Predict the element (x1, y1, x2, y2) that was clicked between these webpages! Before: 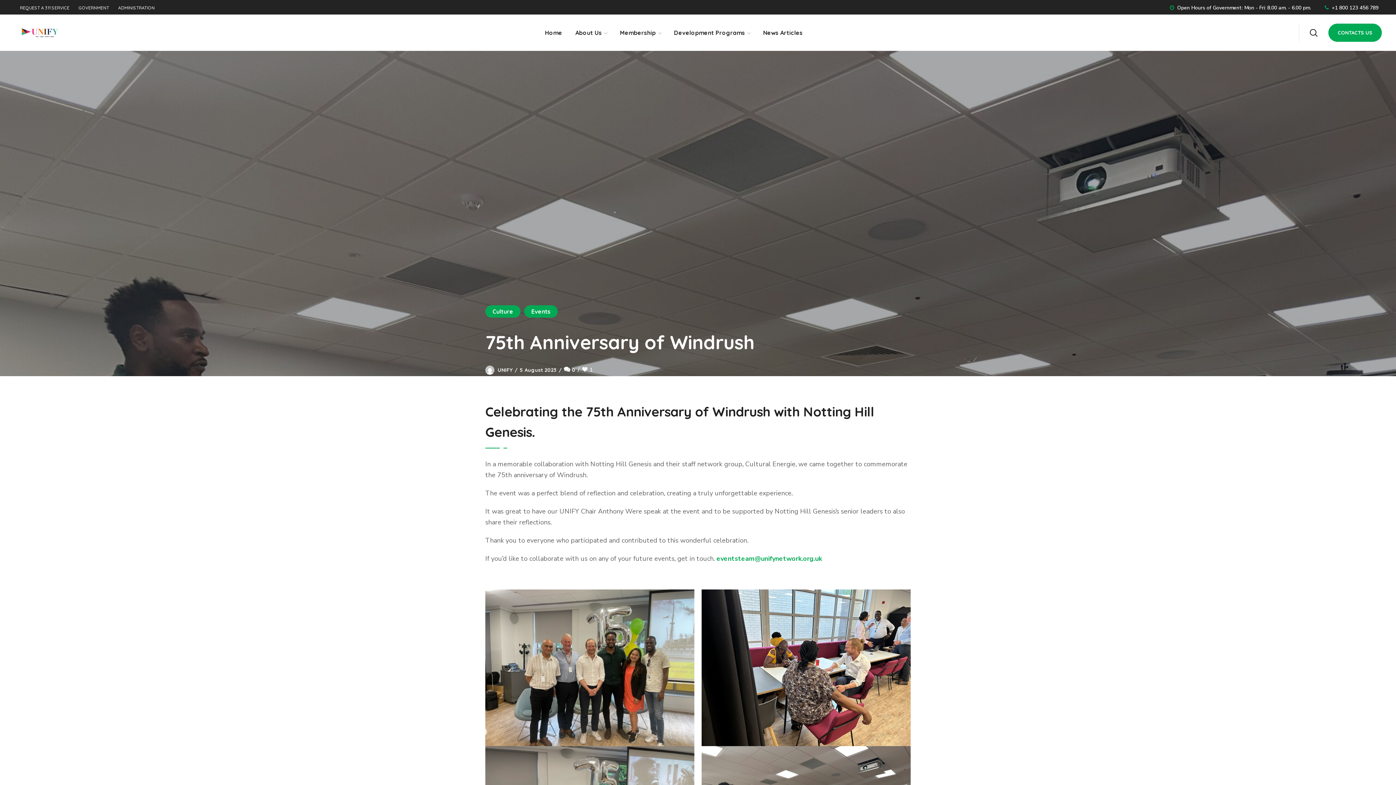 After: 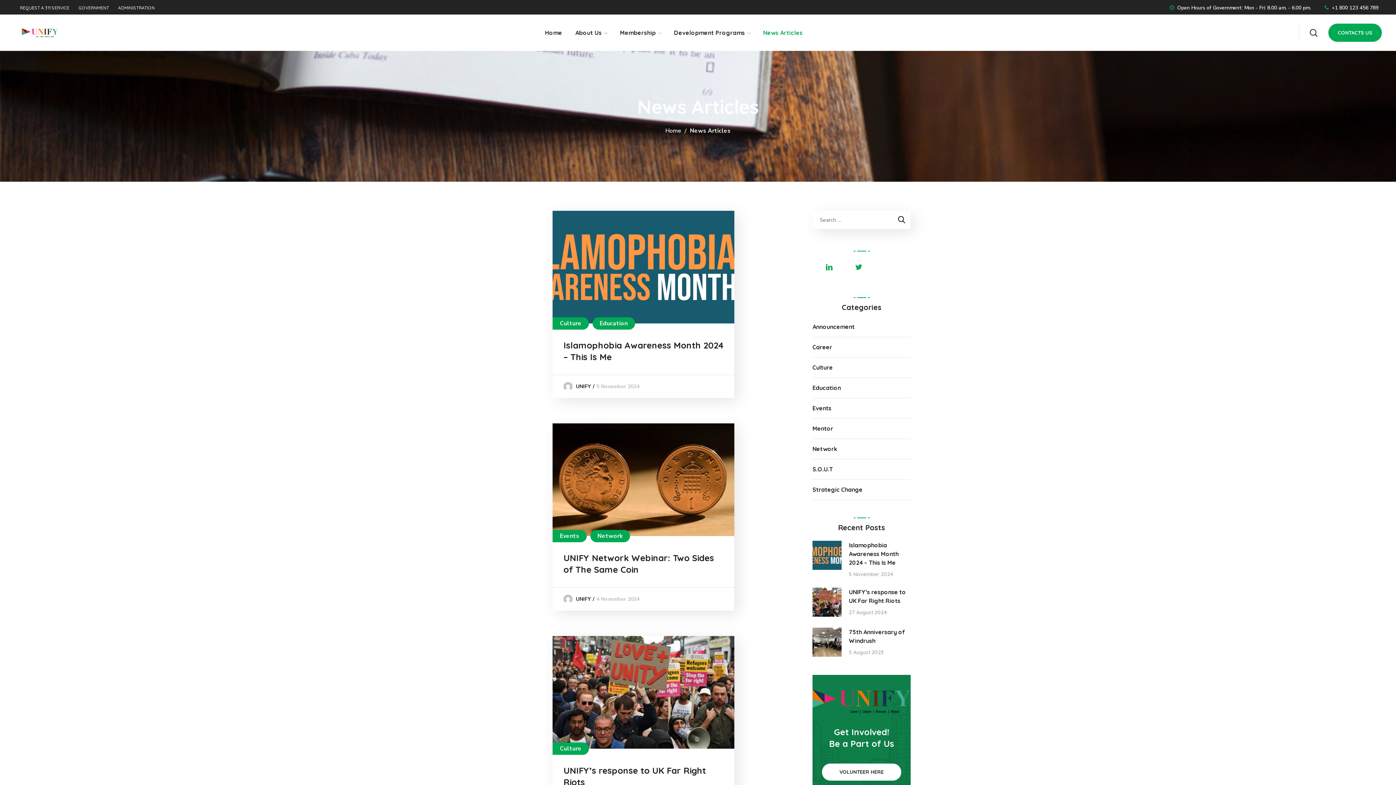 Action: bbox: (756, 14, 809, 50) label: News Articles